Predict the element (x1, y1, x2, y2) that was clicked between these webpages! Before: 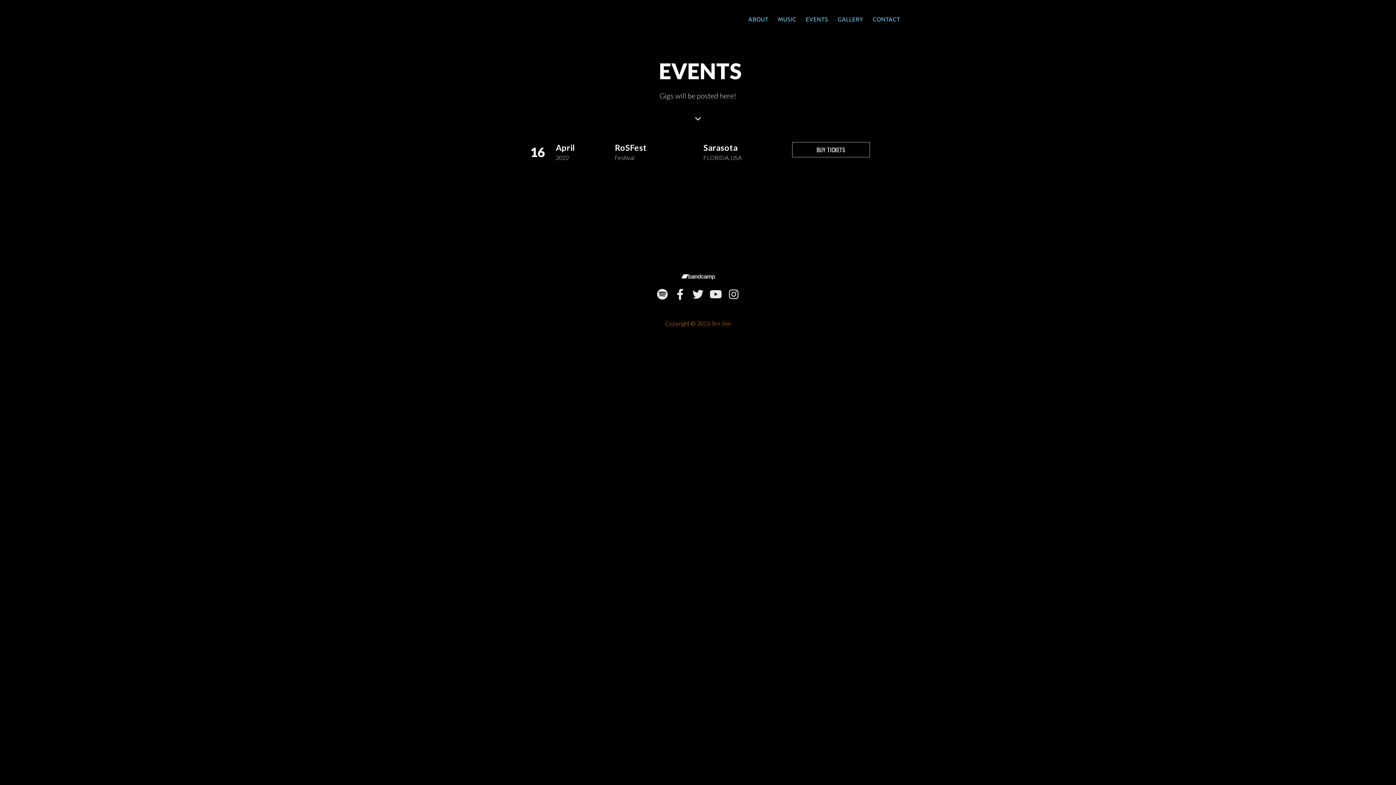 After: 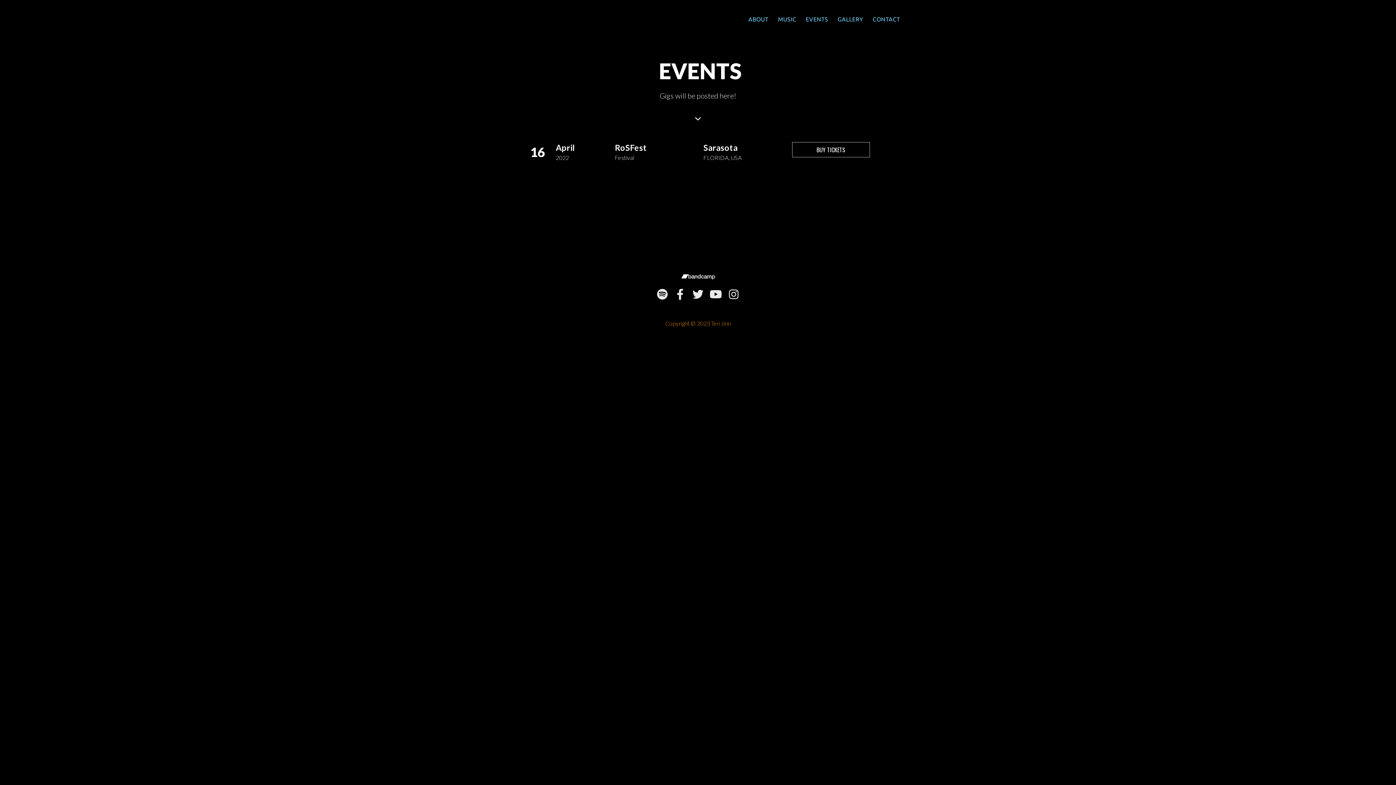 Action: bbox: (803, 10, 831, 26) label: EVENTS